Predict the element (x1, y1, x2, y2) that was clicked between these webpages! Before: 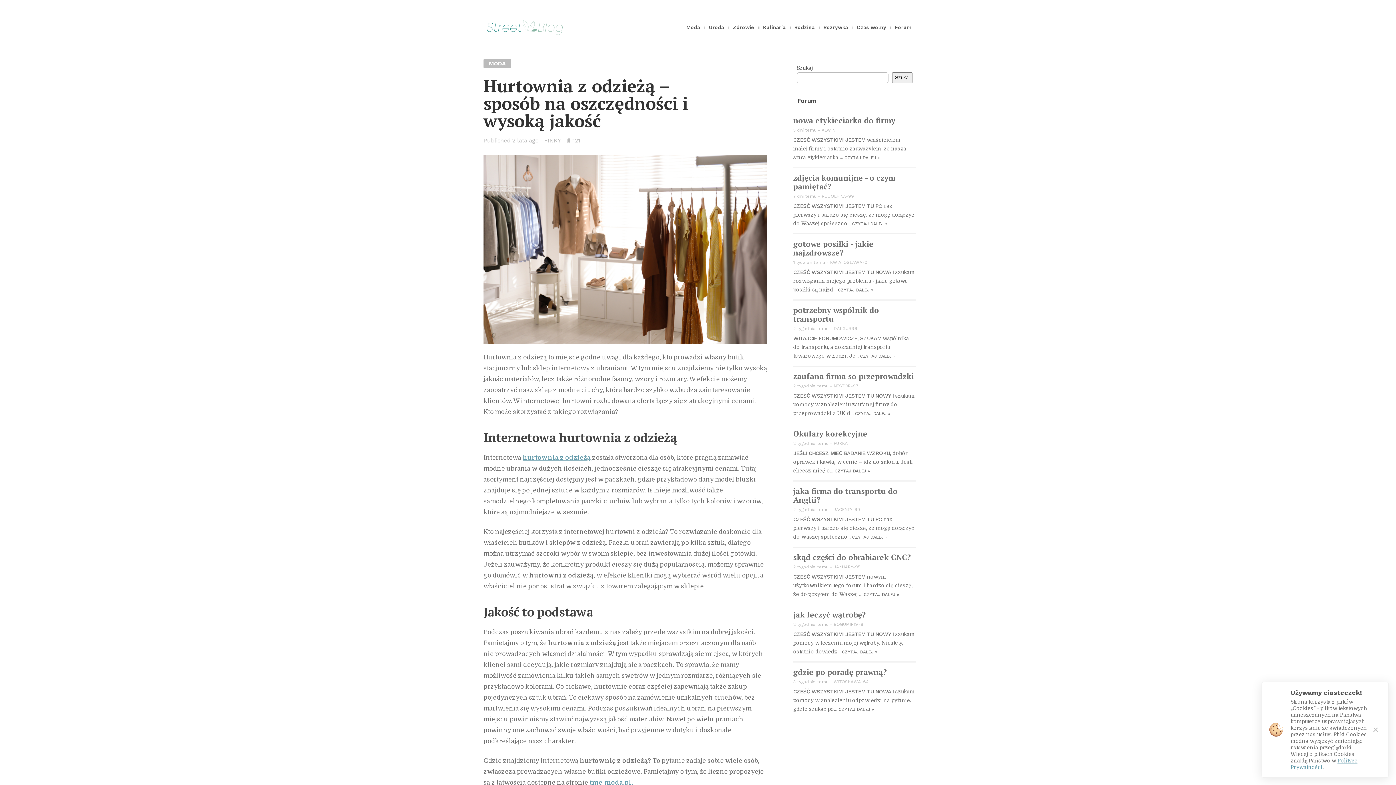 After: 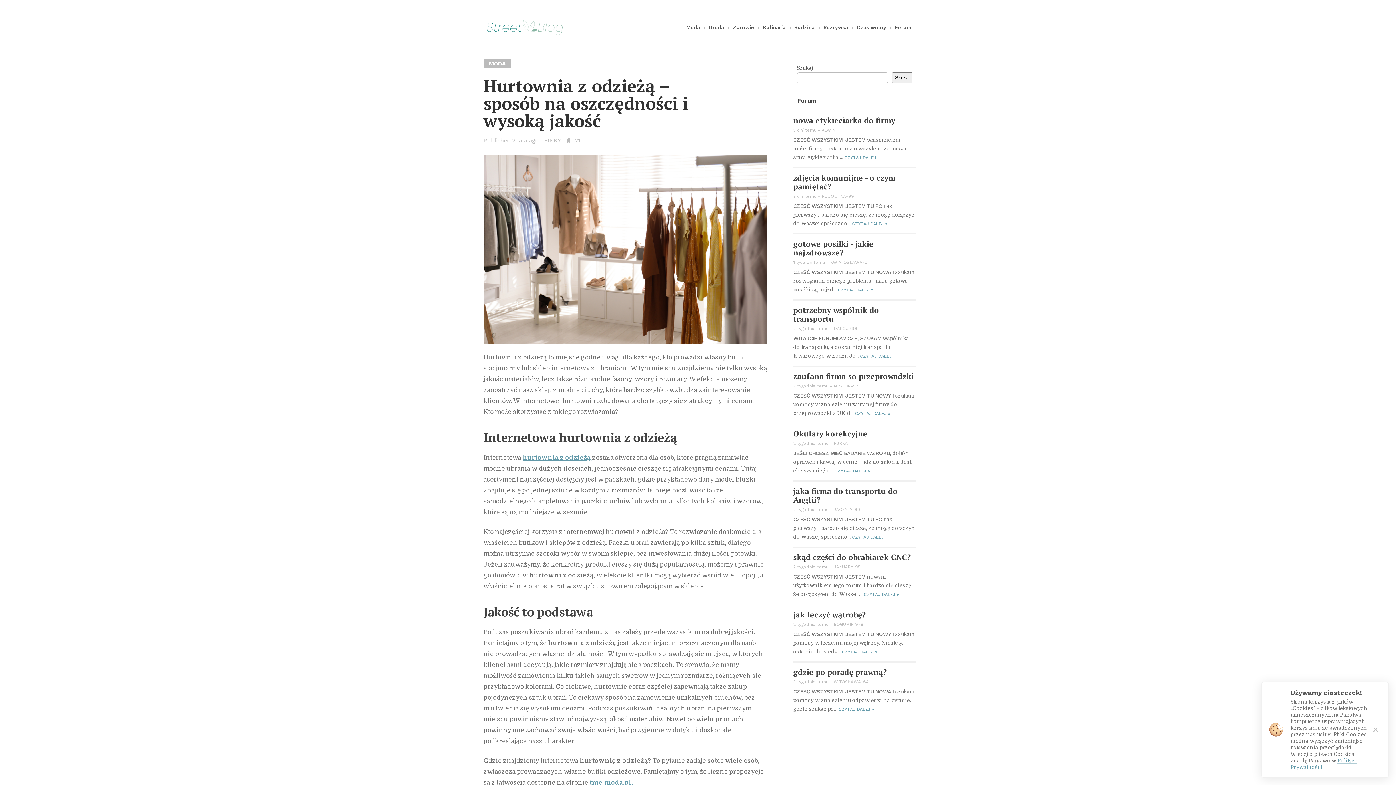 Action: bbox: (852, 221, 887, 226) label: CZYTAJ DALEJ »